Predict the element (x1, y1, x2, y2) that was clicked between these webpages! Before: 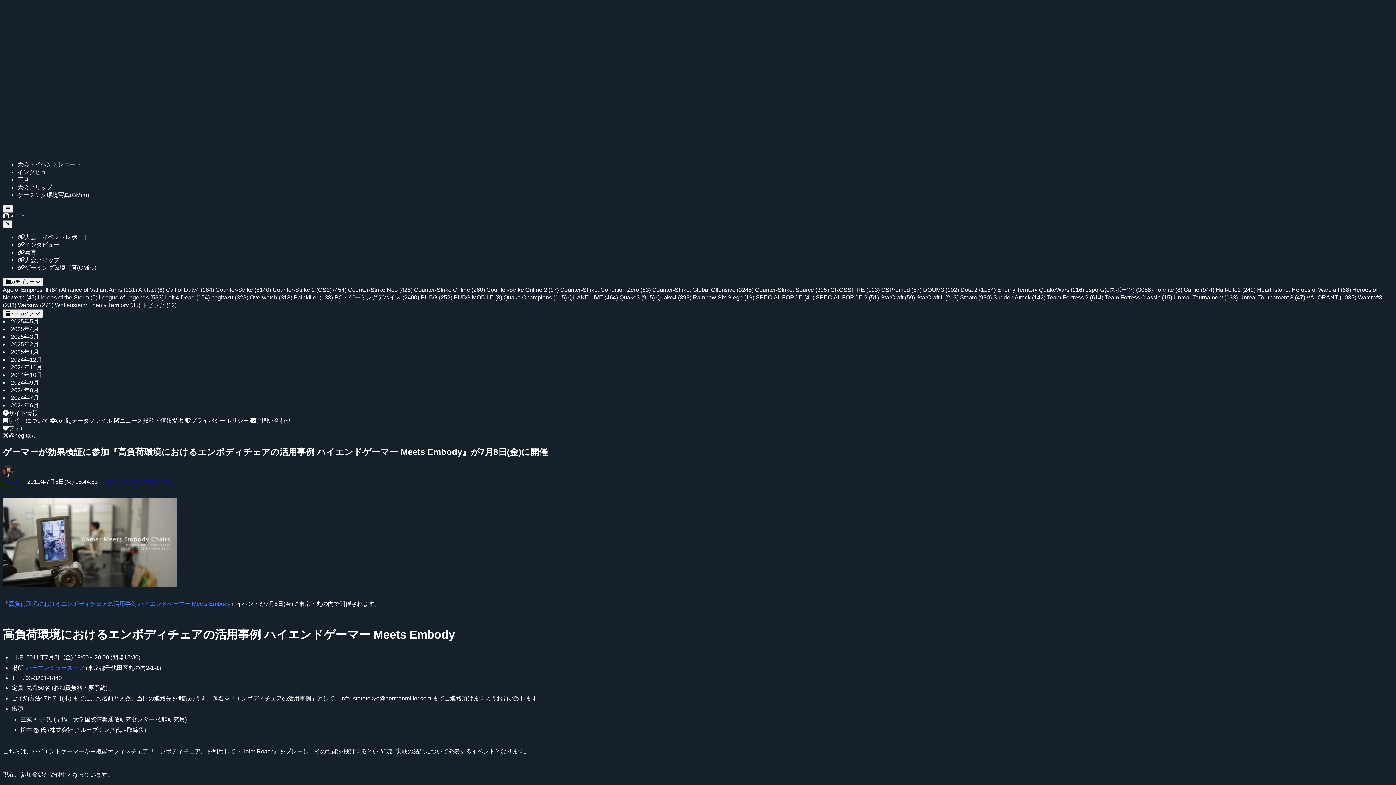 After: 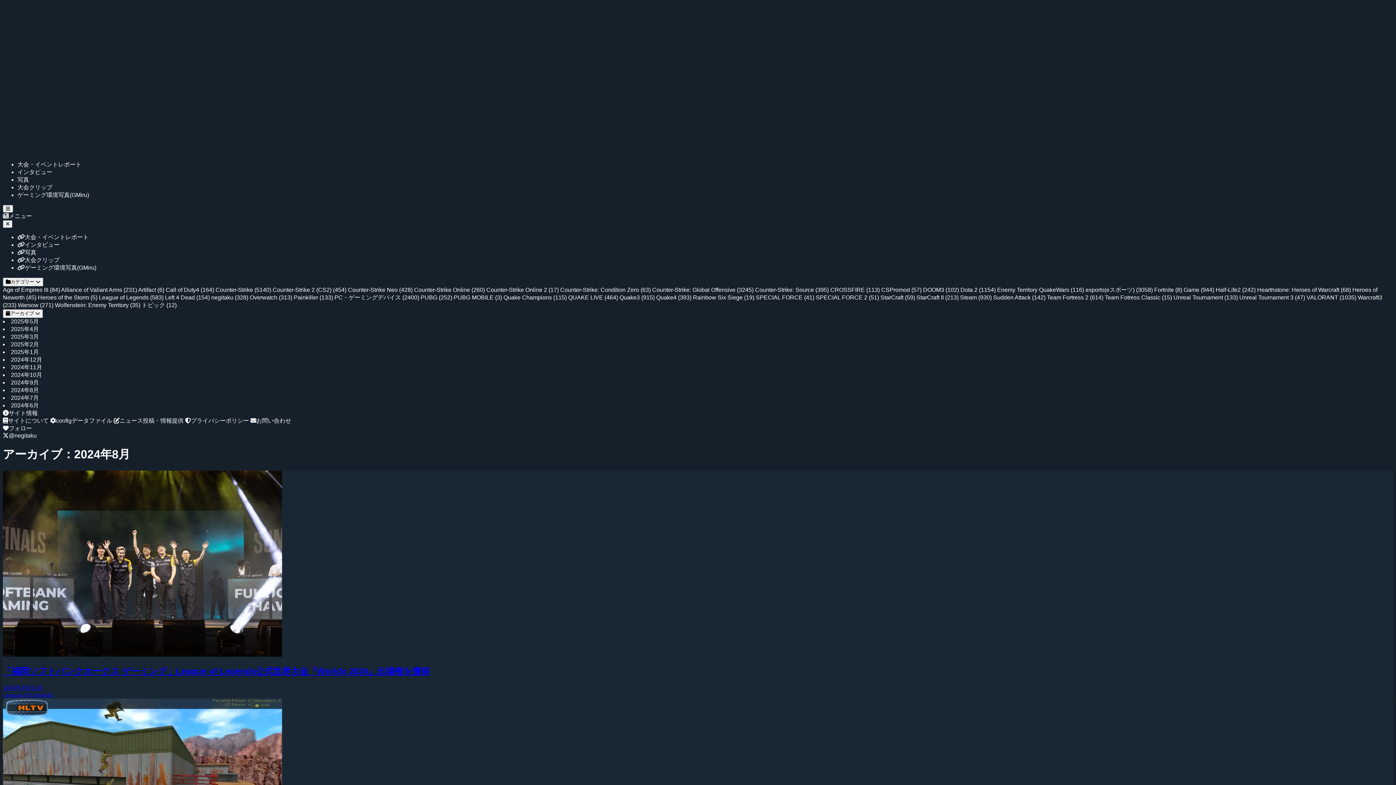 Action: label: 2024年8月 bbox: (10, 387, 38, 393)